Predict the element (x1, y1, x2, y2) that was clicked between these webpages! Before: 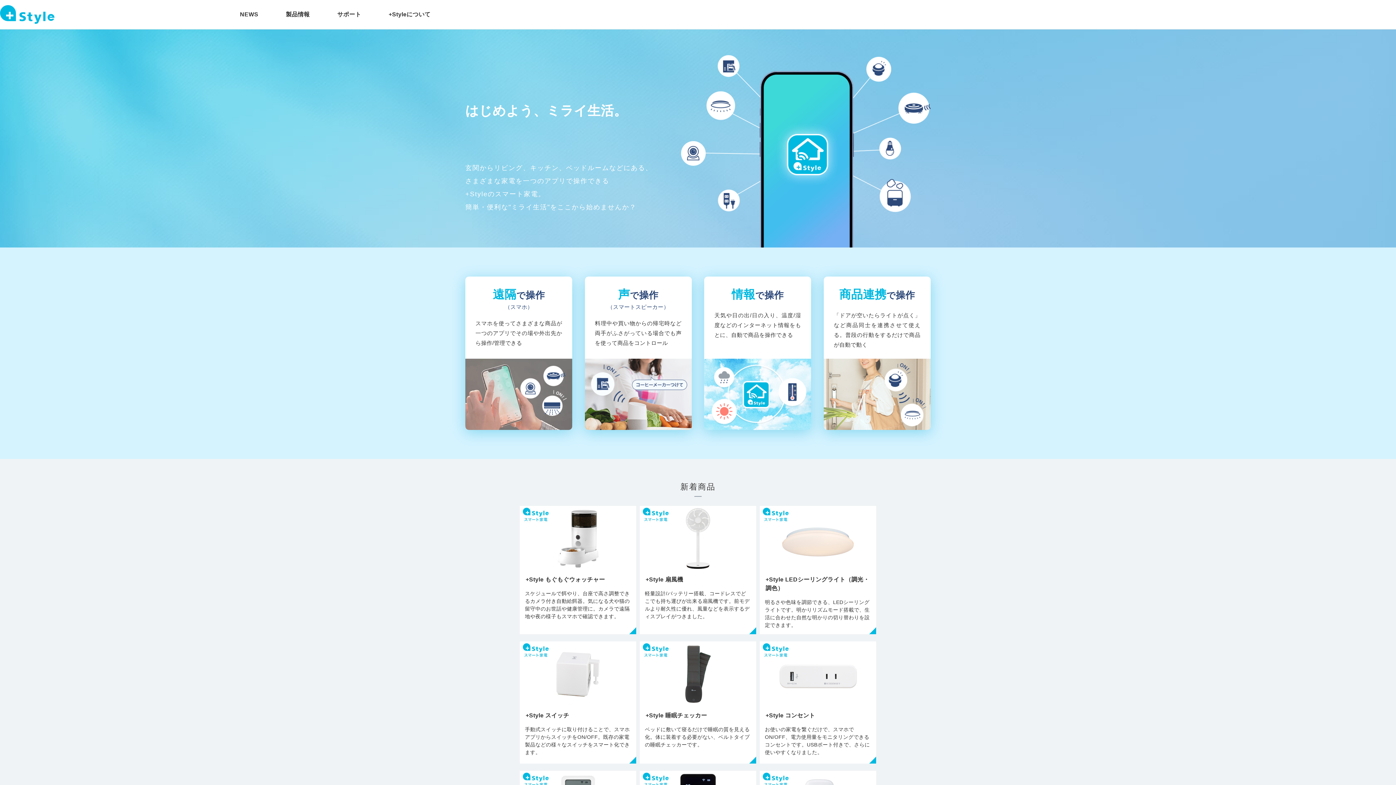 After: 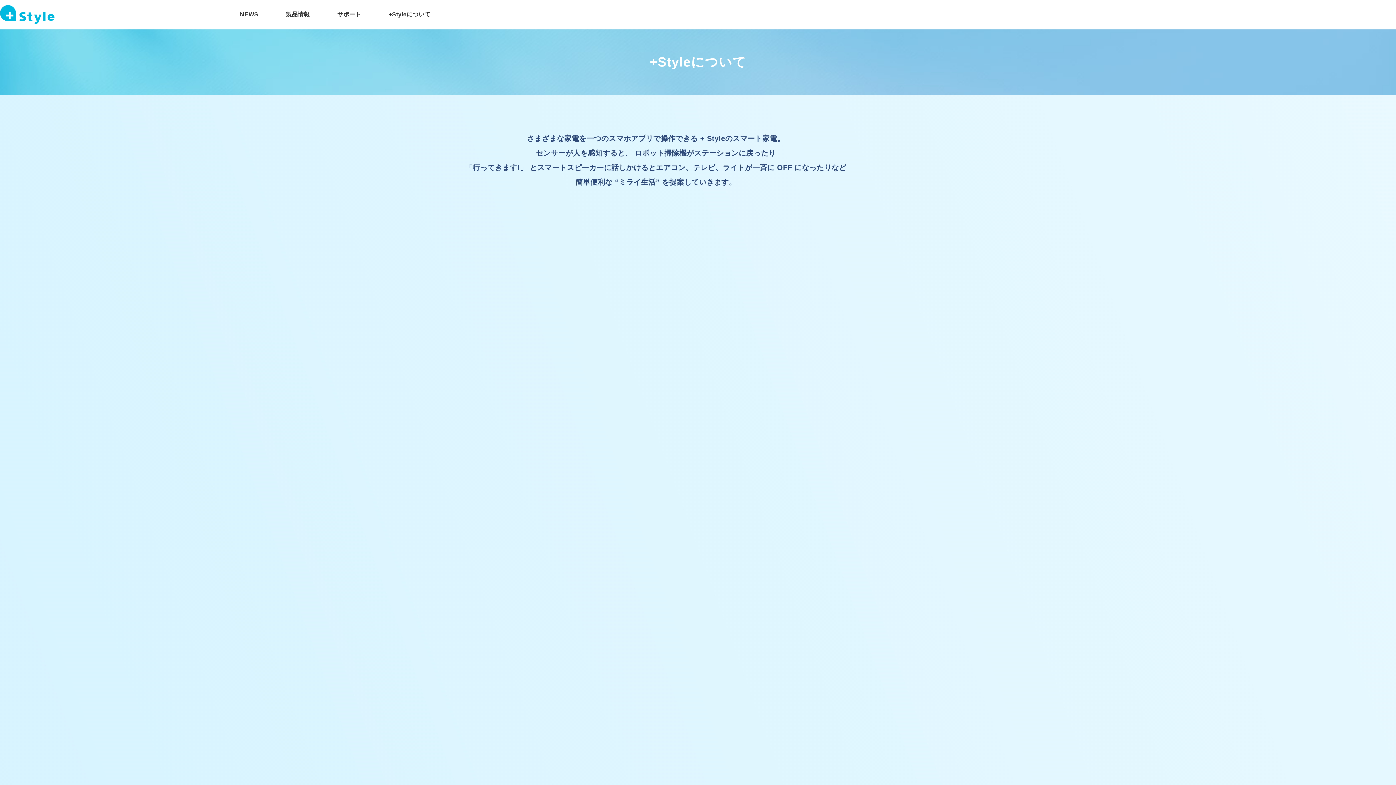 Action: bbox: (388, 10, 430, 18) label: +Styleについて